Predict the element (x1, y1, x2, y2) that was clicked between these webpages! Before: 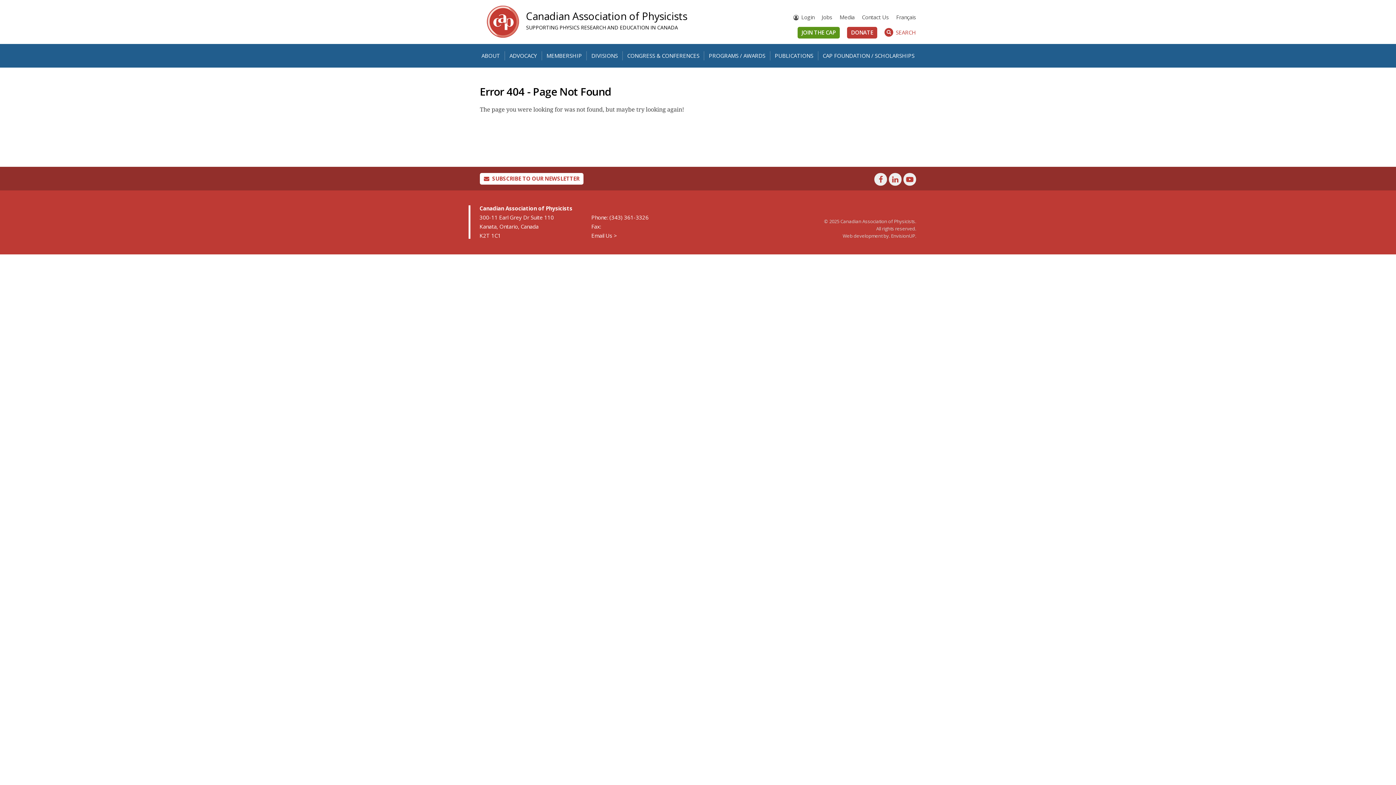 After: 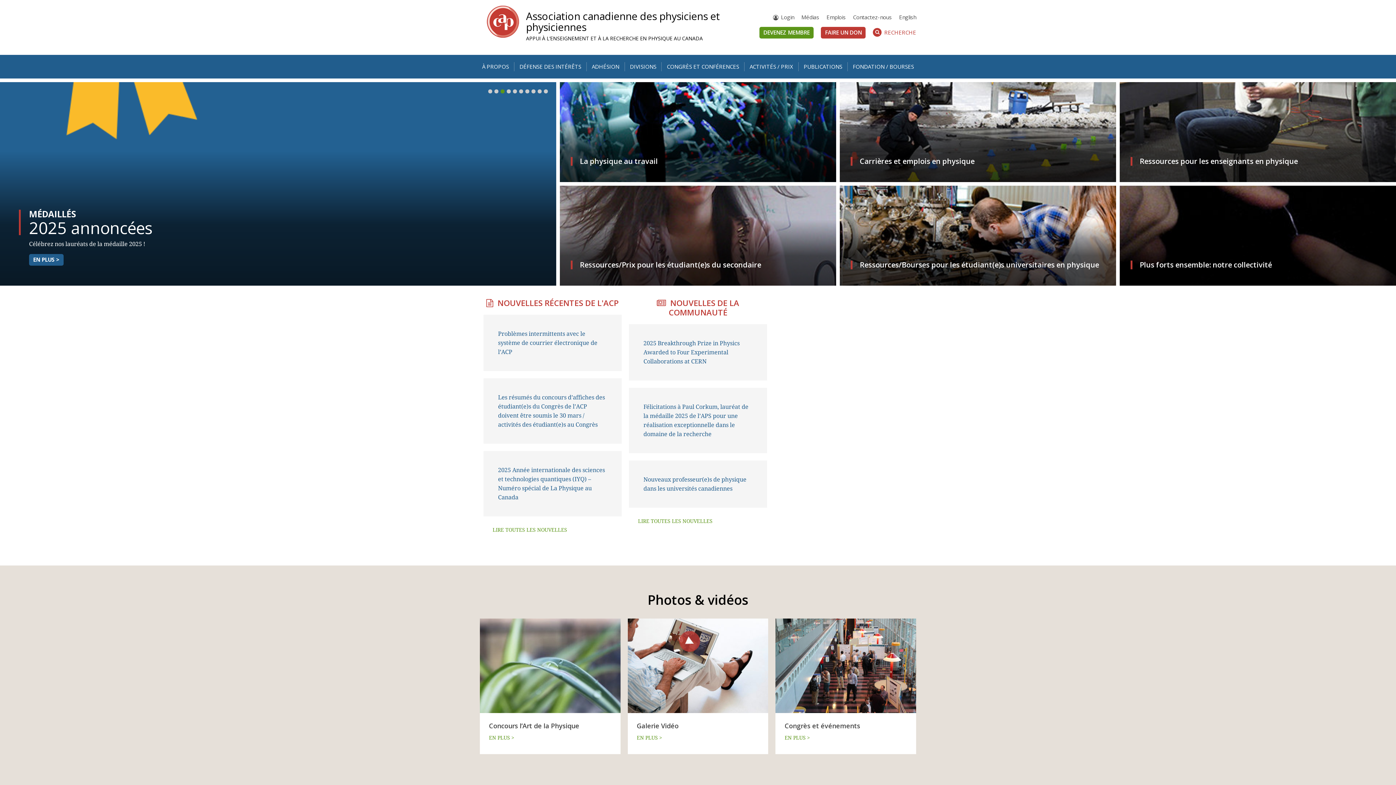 Action: bbox: (896, 10, 916, 24) label: Français